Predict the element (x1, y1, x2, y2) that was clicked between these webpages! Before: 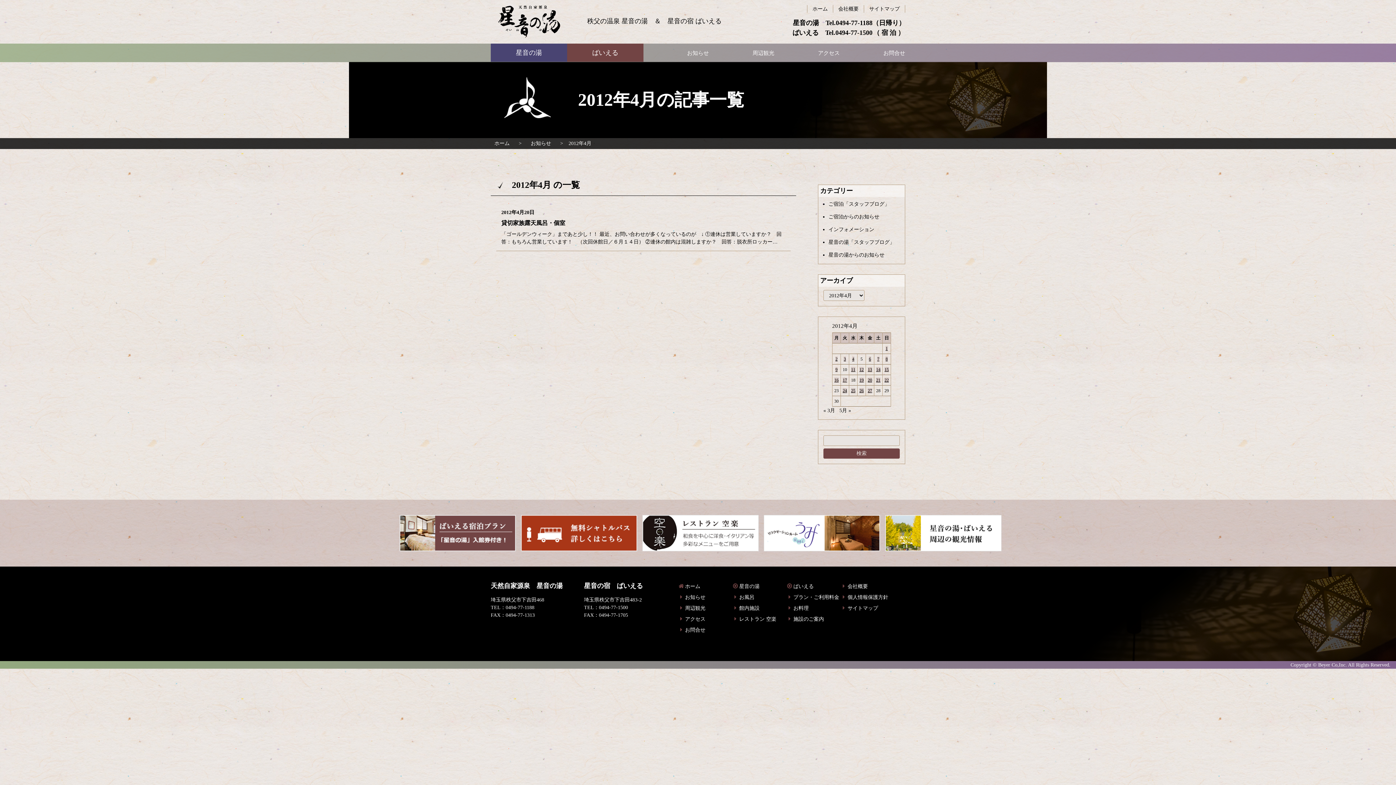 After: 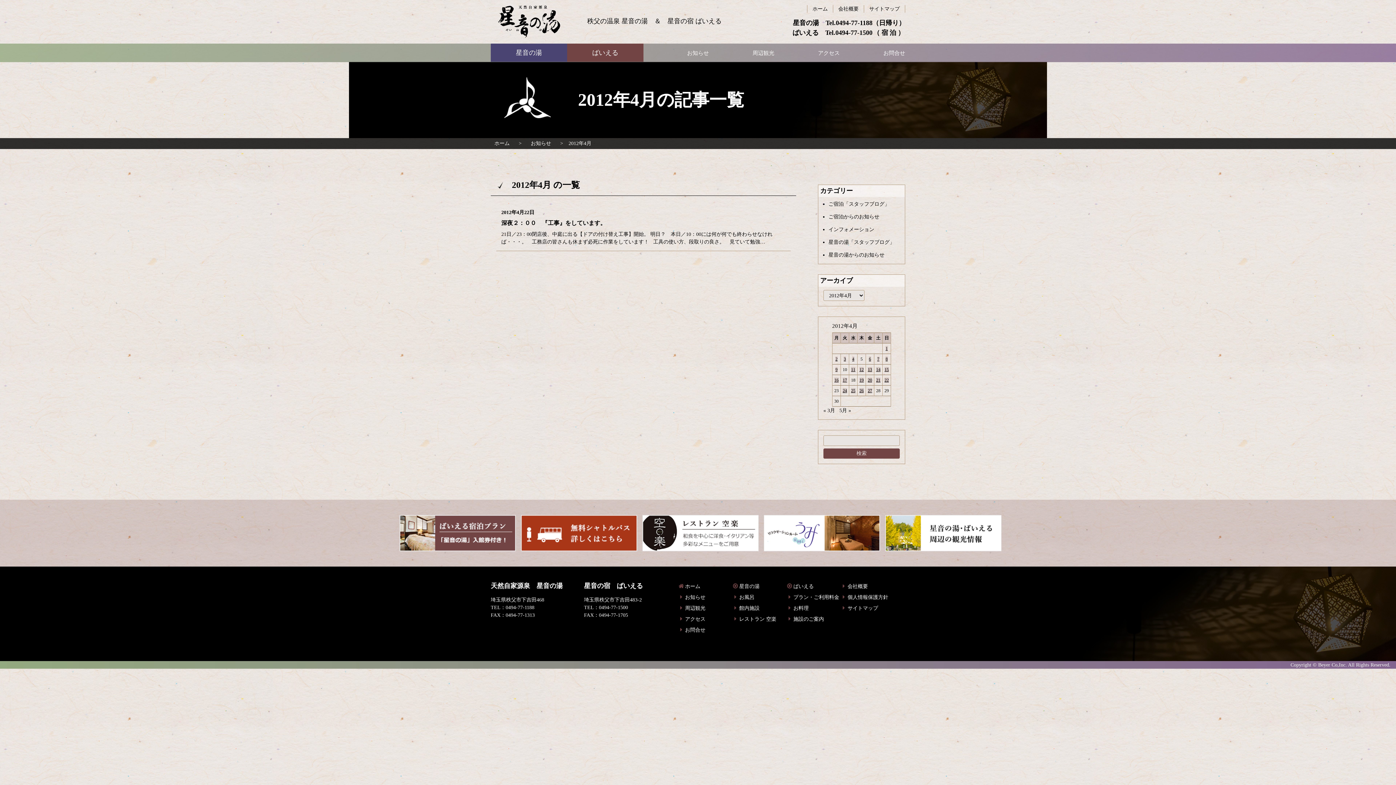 Action: bbox: (884, 377, 889, 382) label: 2012年4月22日 に投稿を公開